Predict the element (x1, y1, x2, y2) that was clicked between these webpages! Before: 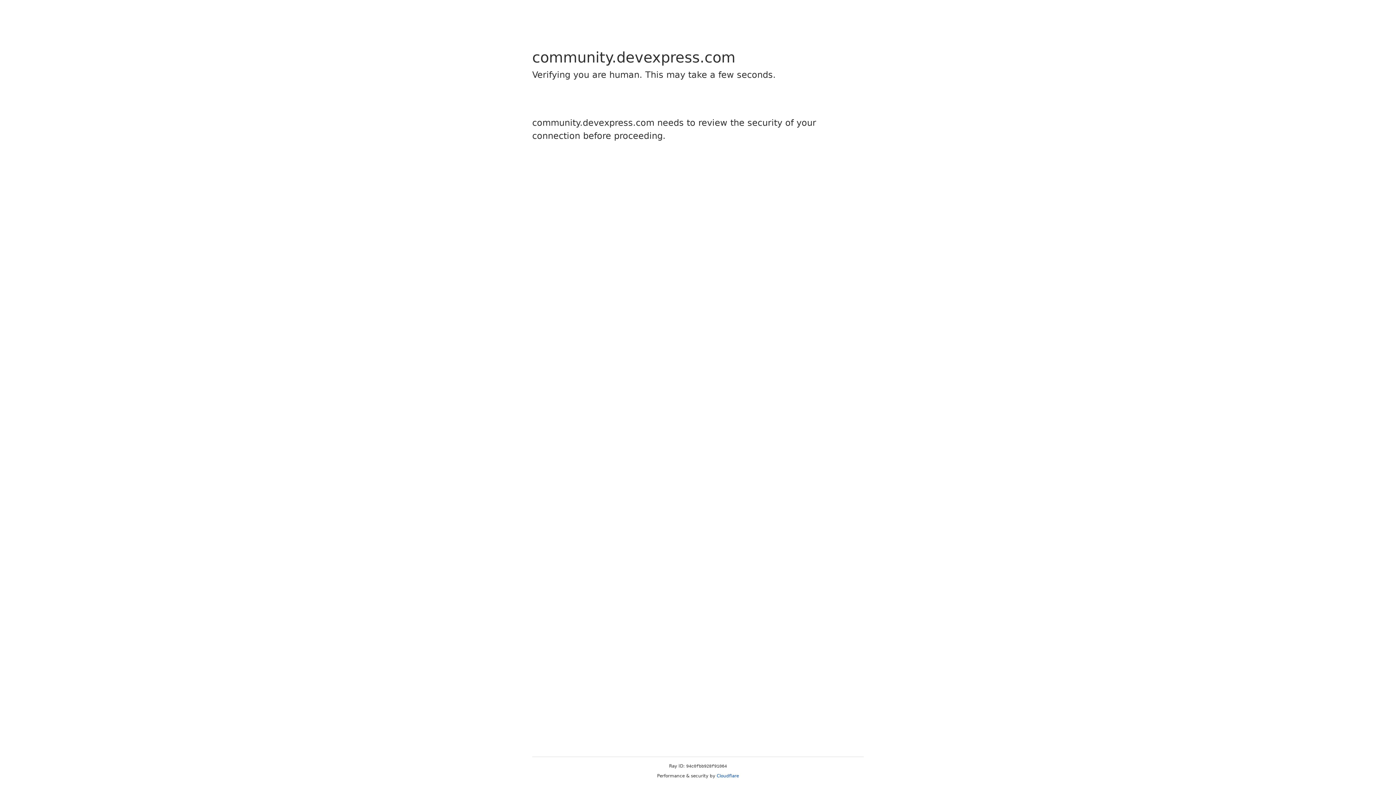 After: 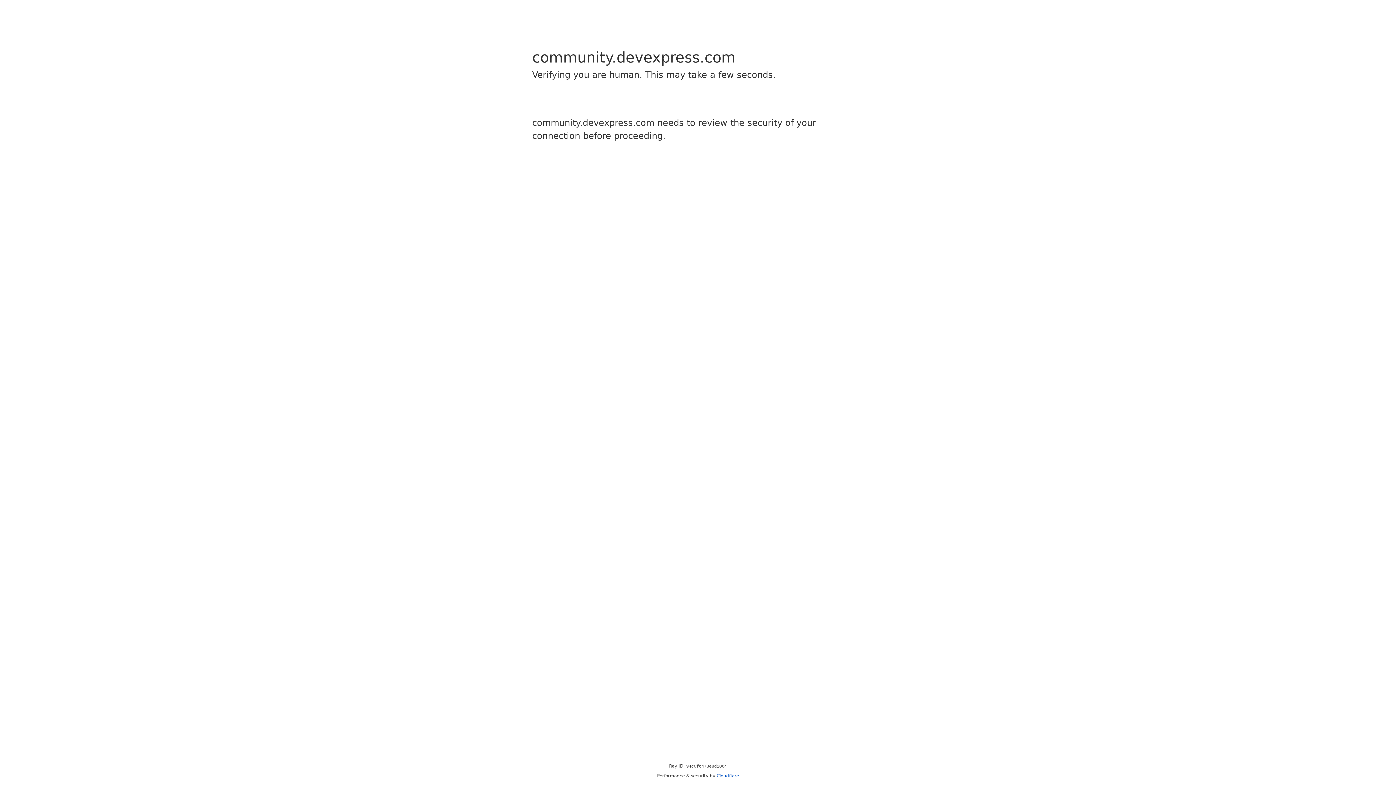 Action: bbox: (716, 773, 739, 778) label: Cloudflare